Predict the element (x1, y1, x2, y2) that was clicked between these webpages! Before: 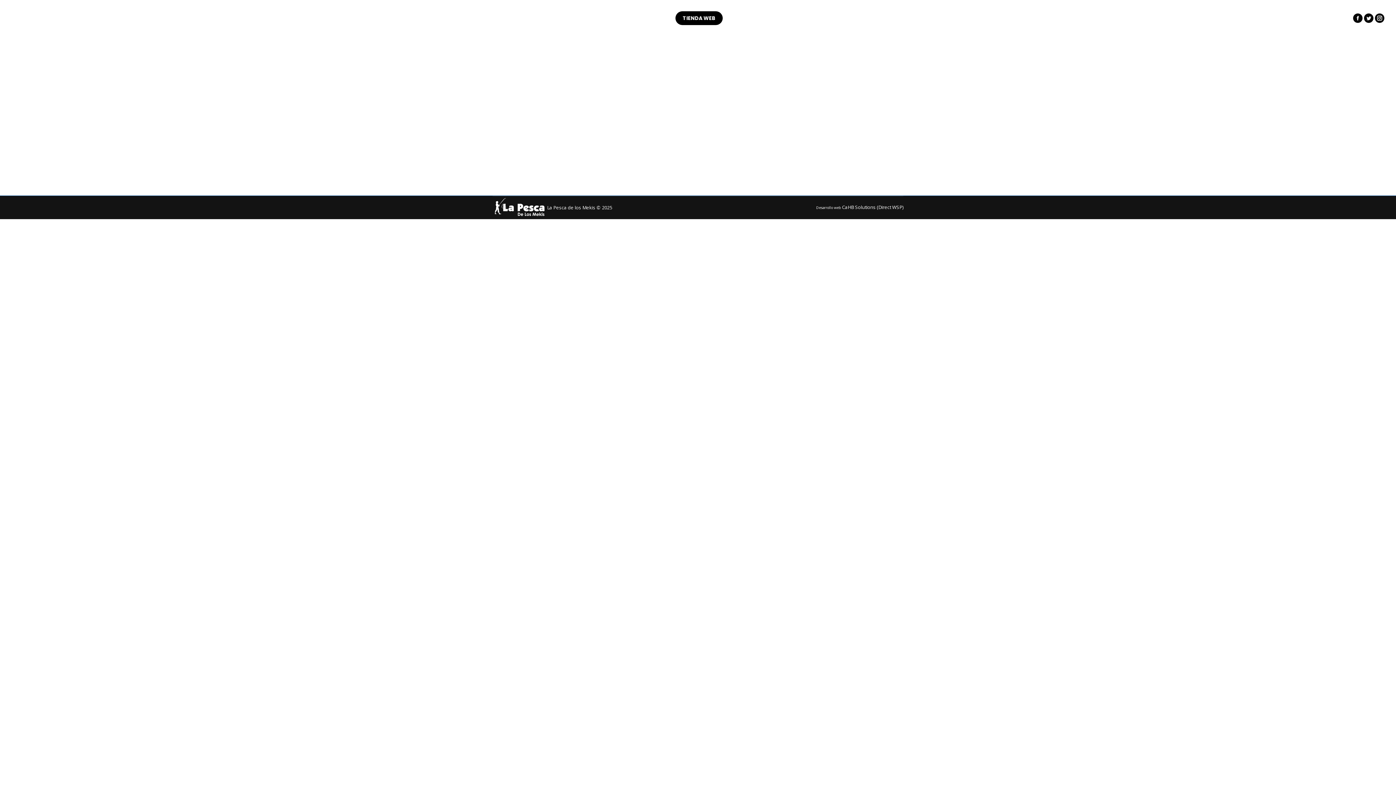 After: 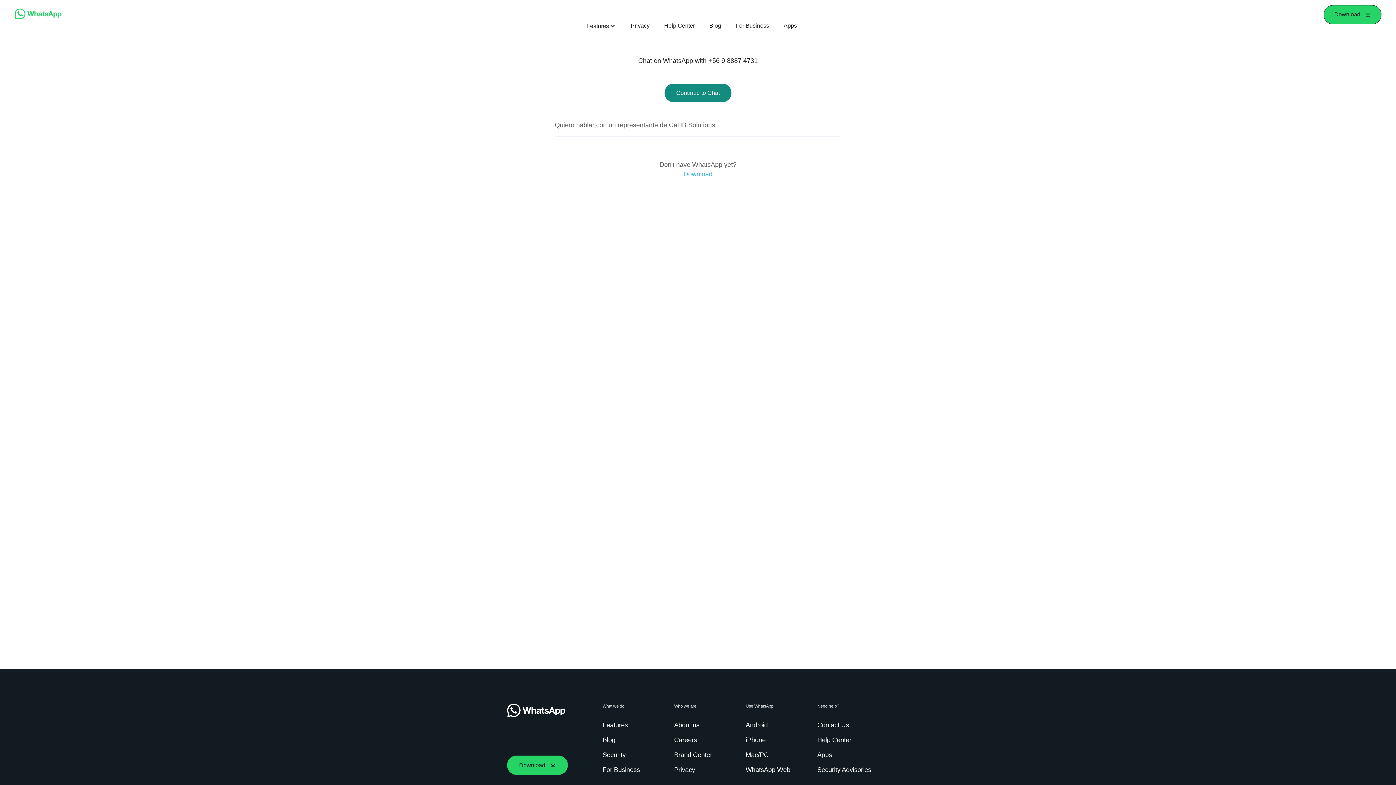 Action: bbox: (877, 204, 903, 210) label: (Direct WSP)